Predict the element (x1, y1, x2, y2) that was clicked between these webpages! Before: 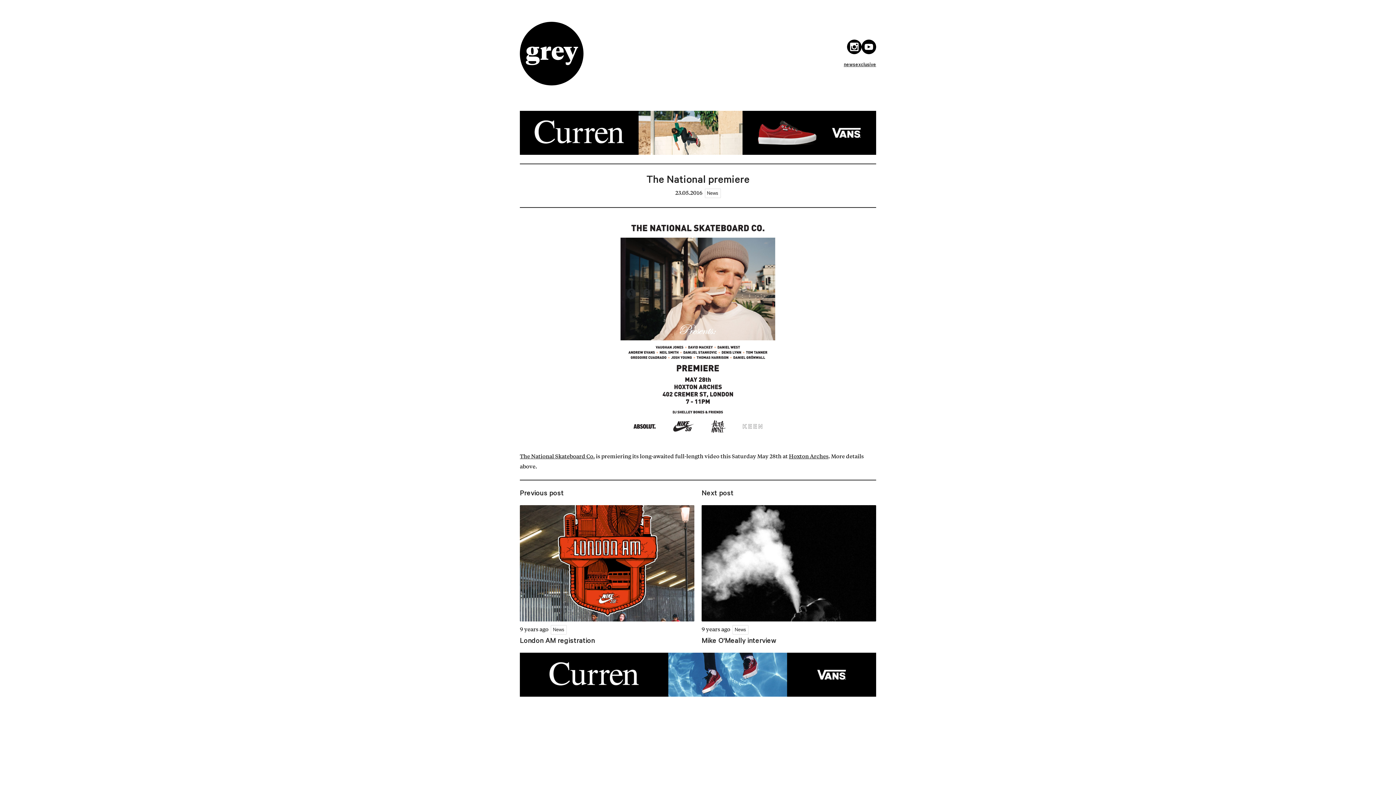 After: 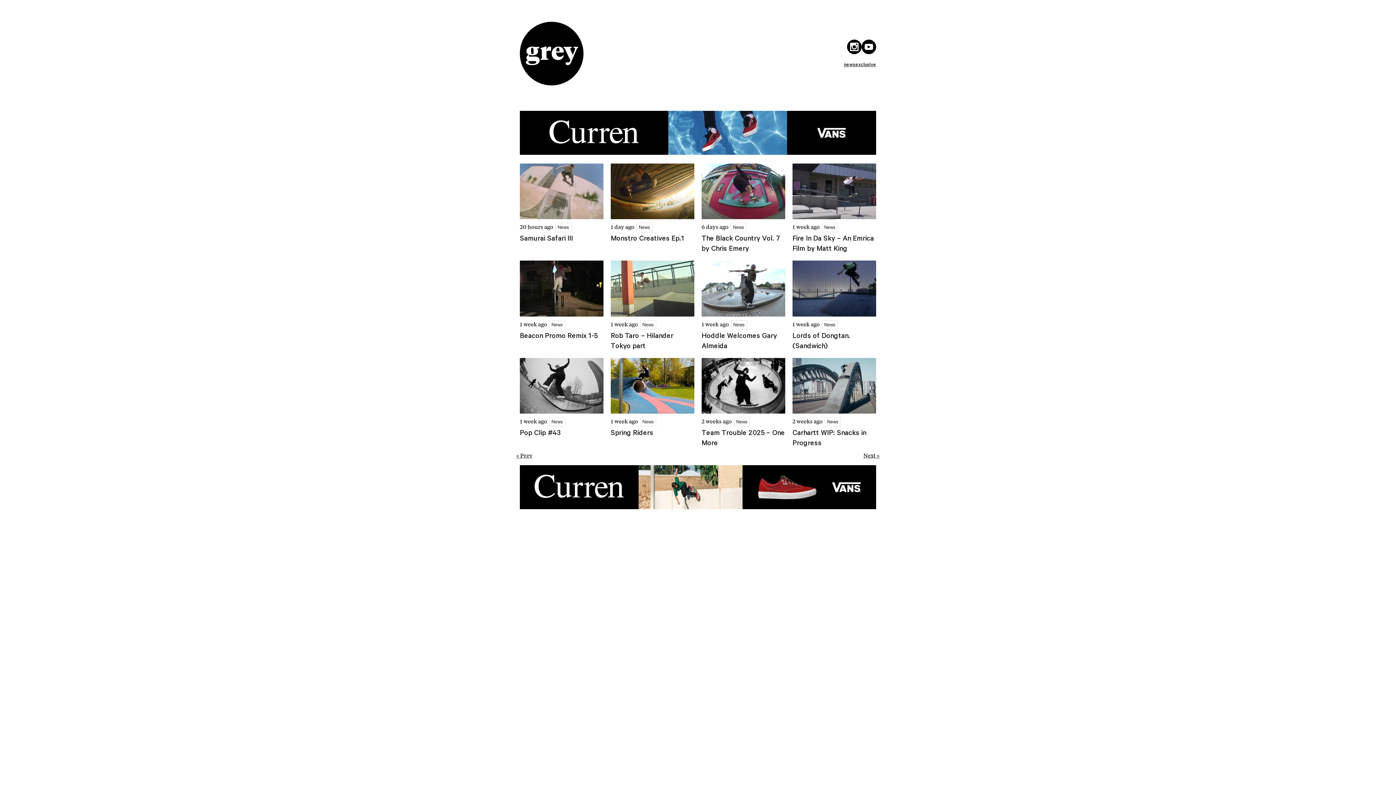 Action: bbox: (844, 61, 855, 67) label: news